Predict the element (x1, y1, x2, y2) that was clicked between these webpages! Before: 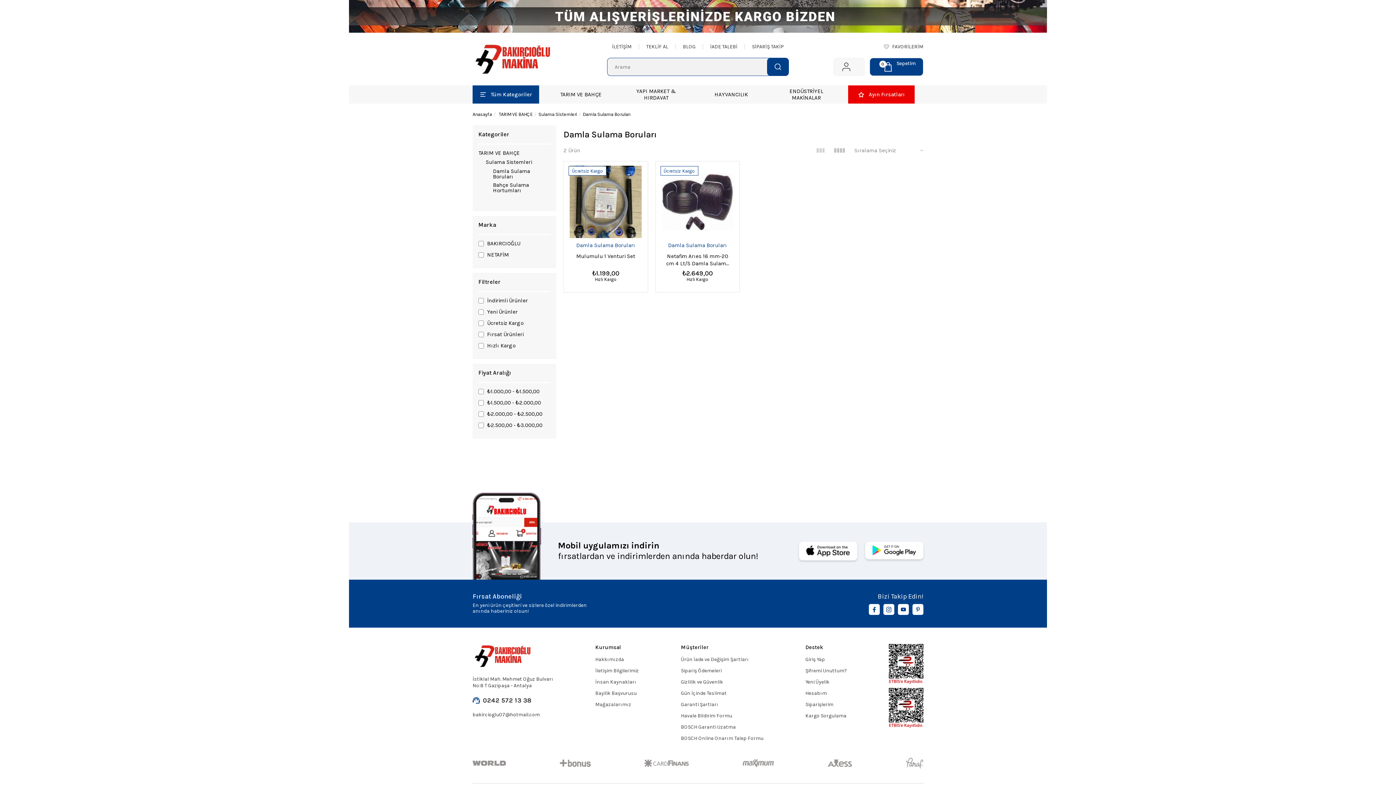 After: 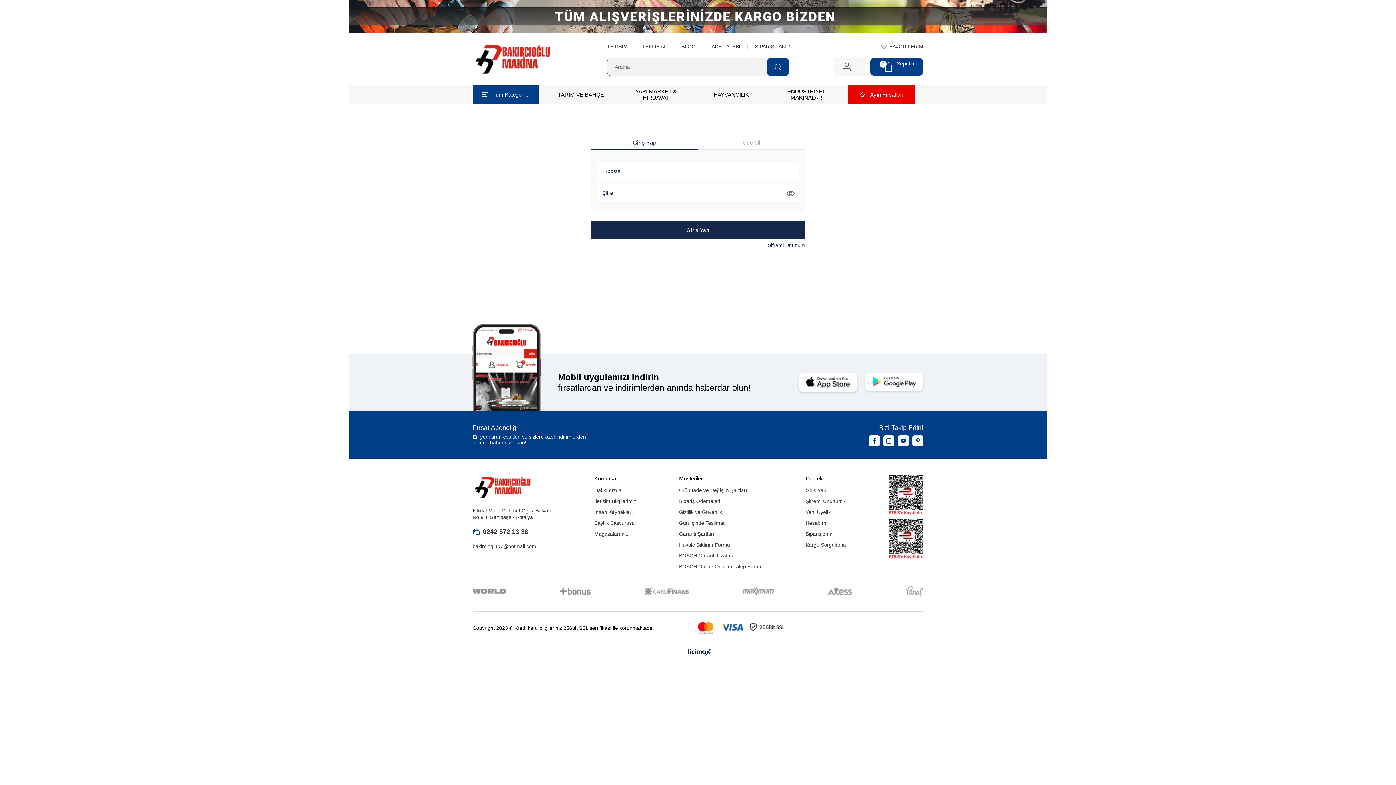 Action: bbox: (710, 43, 737, 49) label: İADE TALEBİ